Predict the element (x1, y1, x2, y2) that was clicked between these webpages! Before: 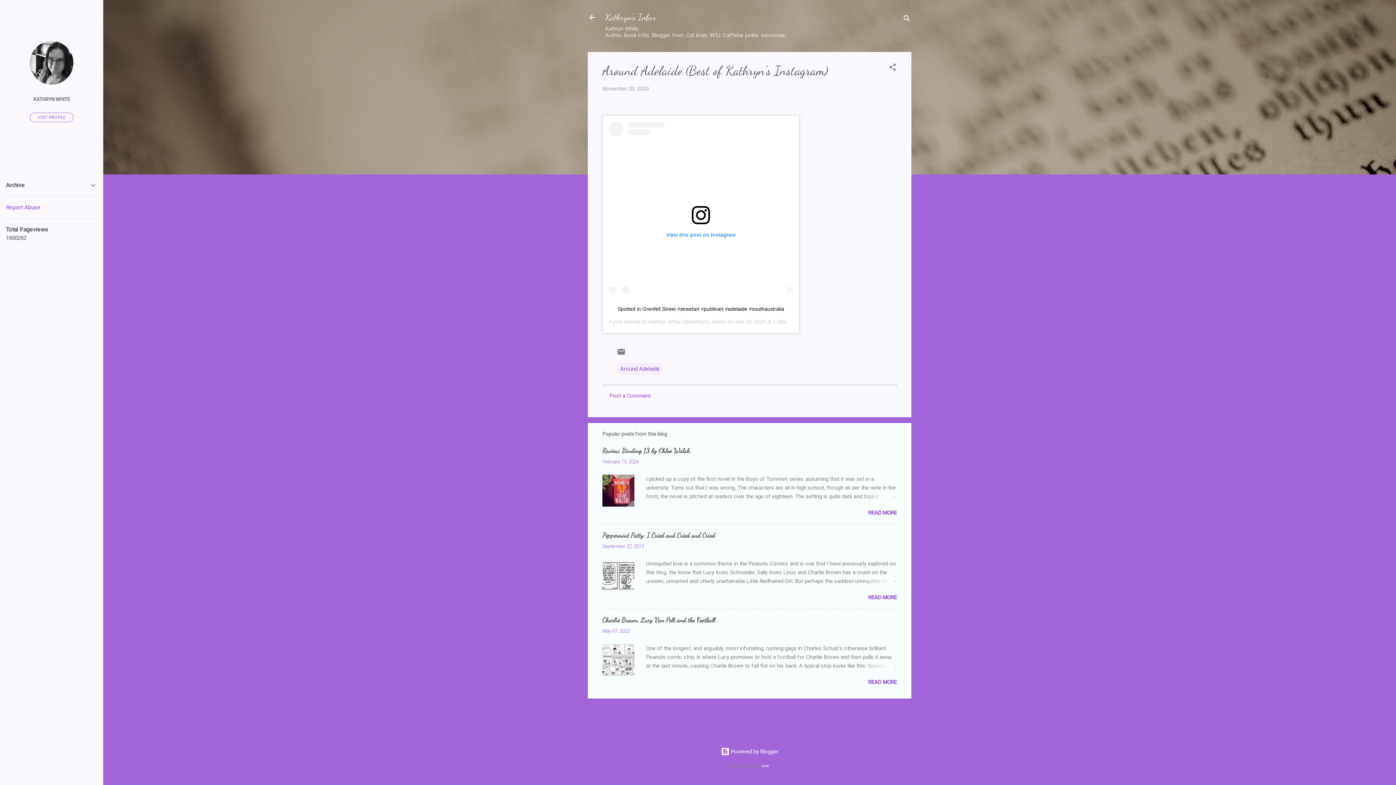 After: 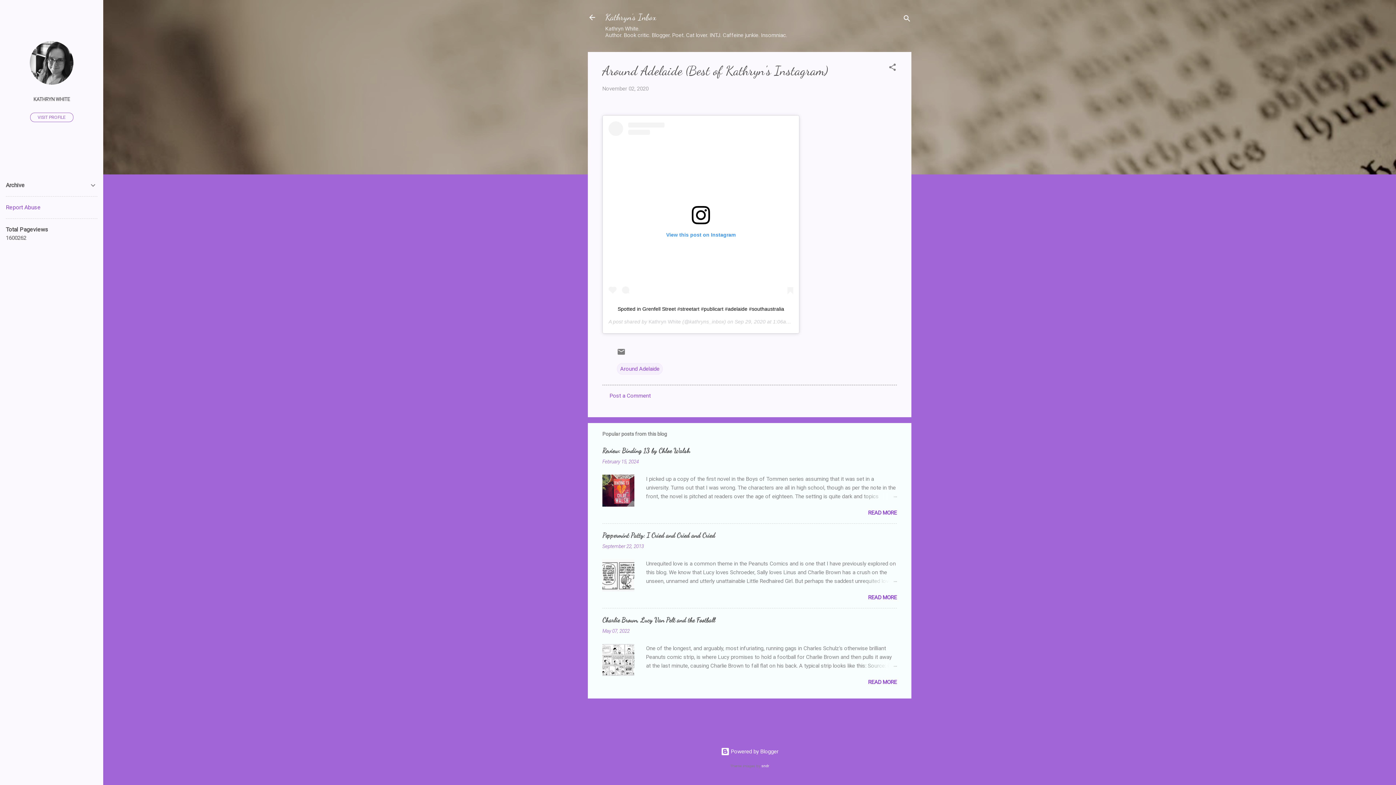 Action: label: Spotted in Grenfell Street #streetart #publicart #adelaide #southaustralia bbox: (617, 306, 784, 312)